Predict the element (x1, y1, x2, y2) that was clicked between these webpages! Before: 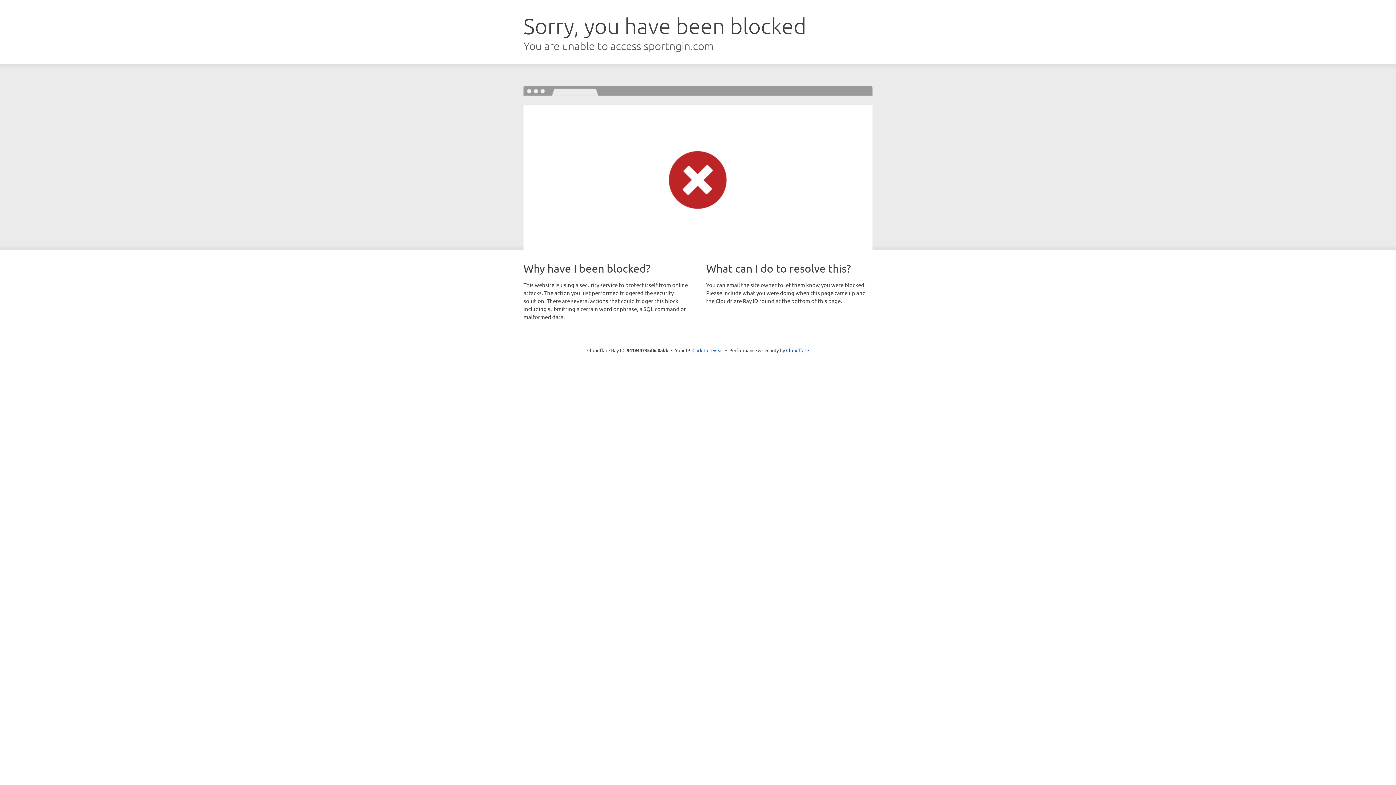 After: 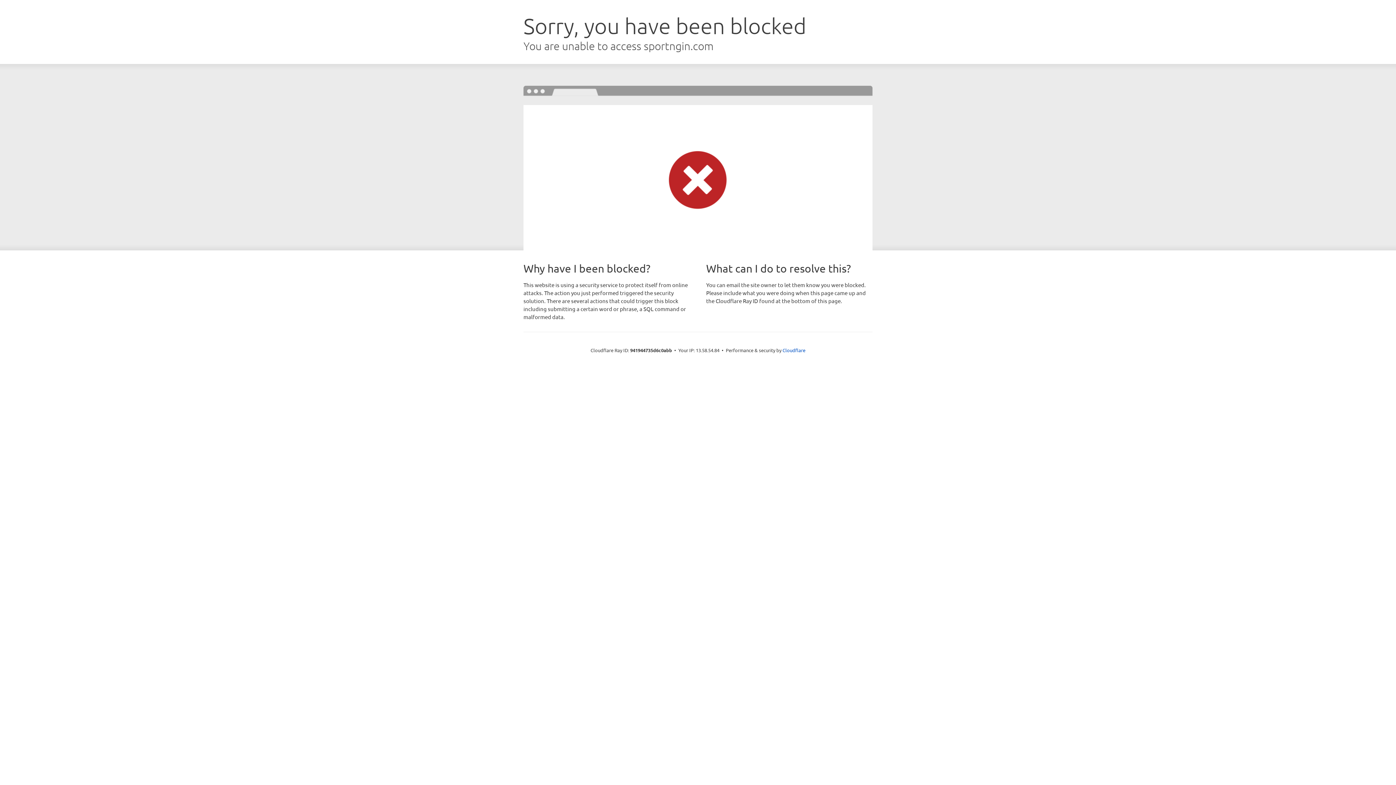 Action: label: Click to reveal bbox: (692, 346, 723, 353)